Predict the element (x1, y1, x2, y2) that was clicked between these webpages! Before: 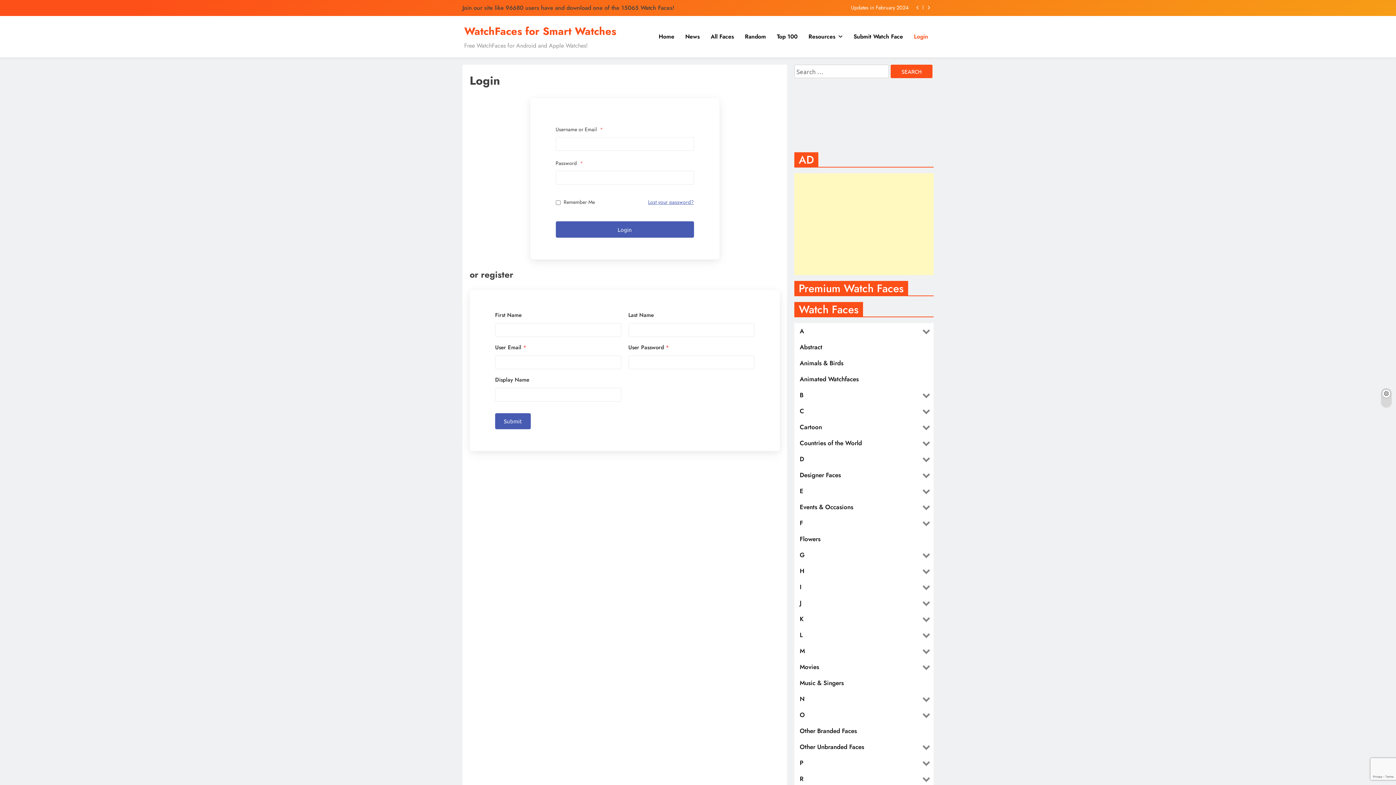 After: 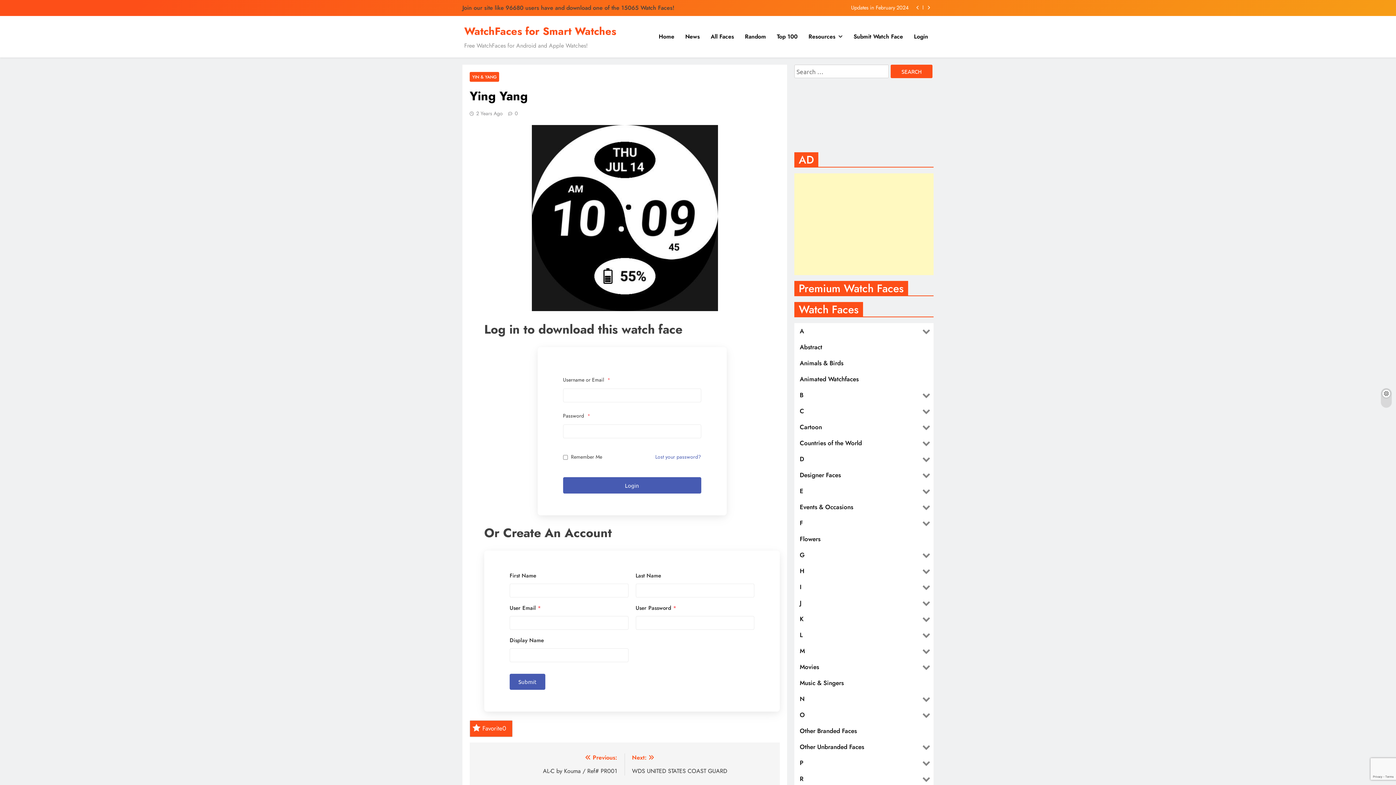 Action: label: Random bbox: (739, 26, 771, 46)